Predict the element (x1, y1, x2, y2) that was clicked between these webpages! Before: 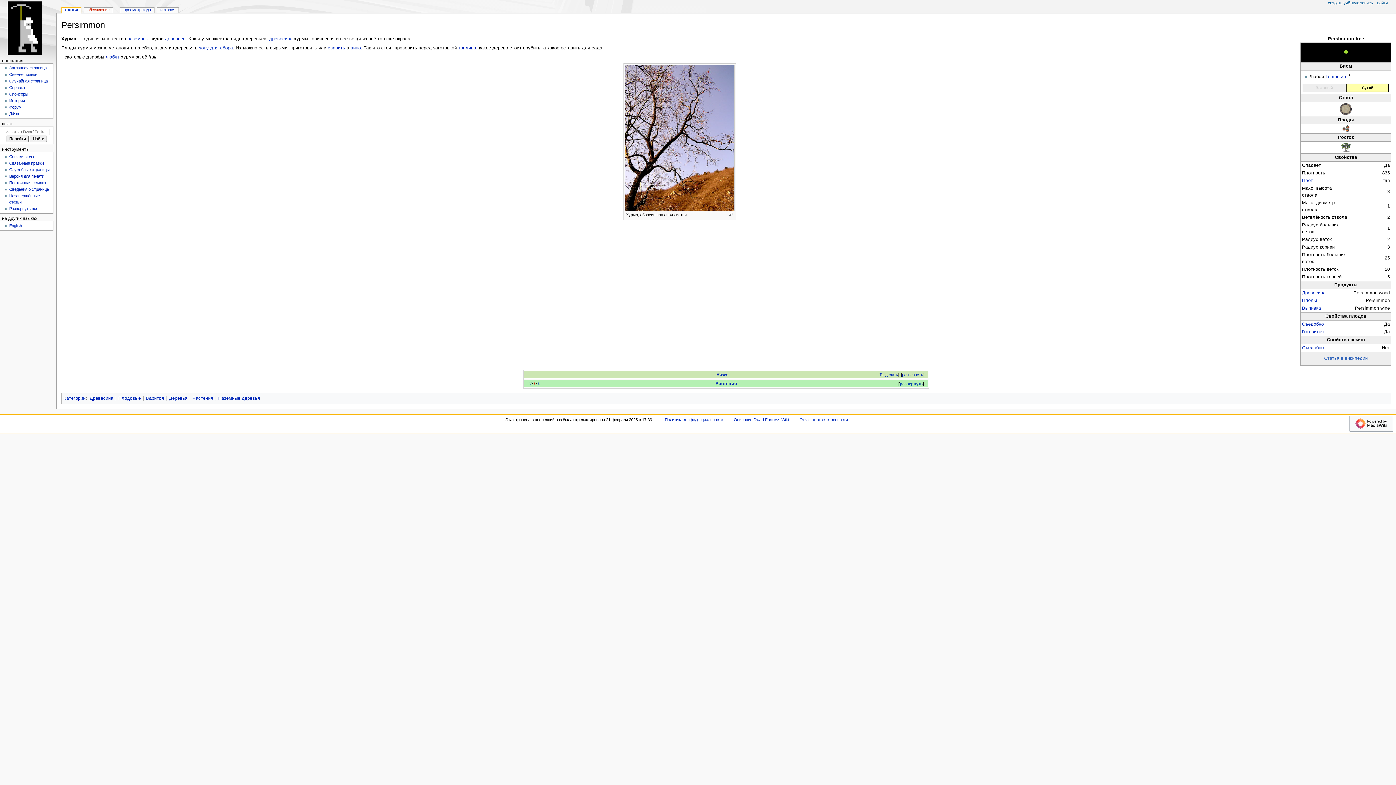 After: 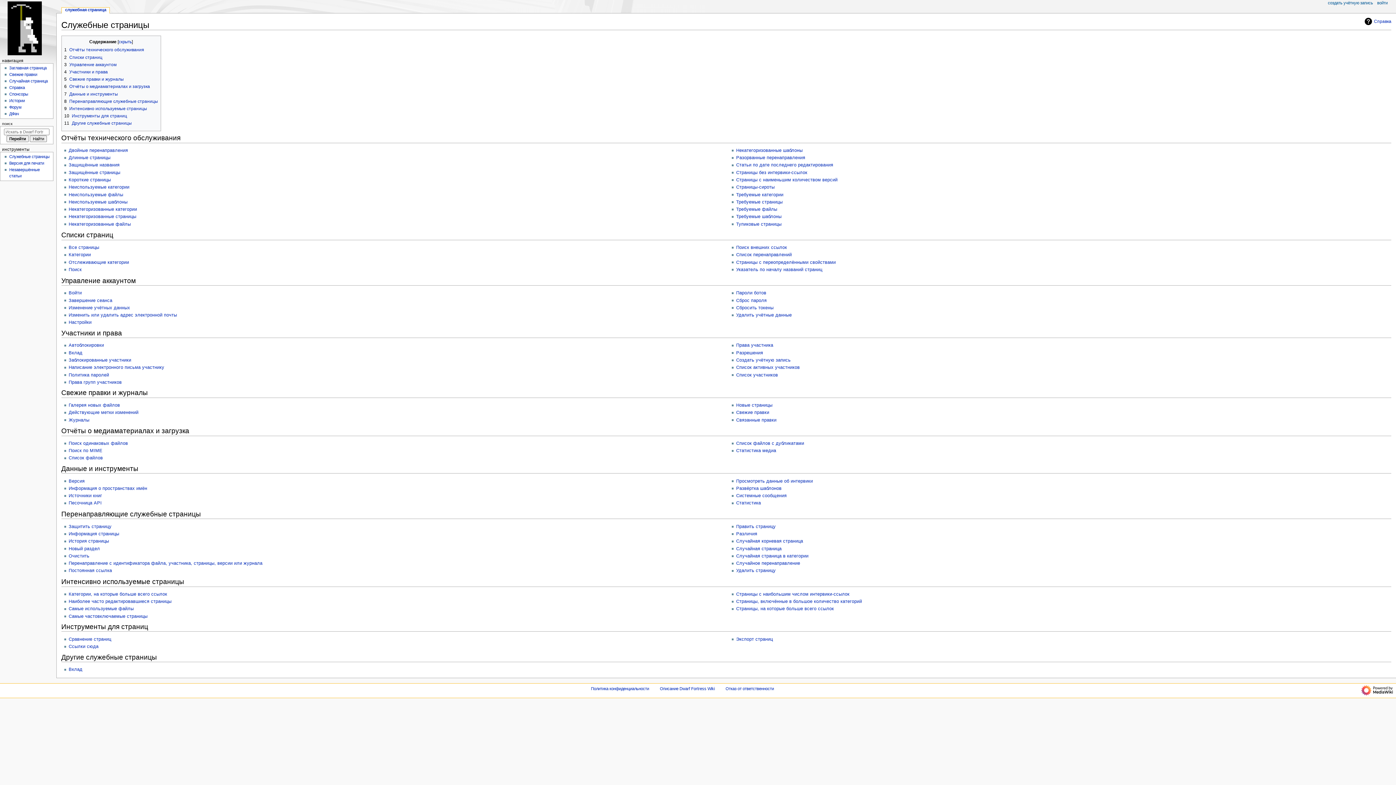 Action: label: Служебные страницы bbox: (9, 167, 49, 172)